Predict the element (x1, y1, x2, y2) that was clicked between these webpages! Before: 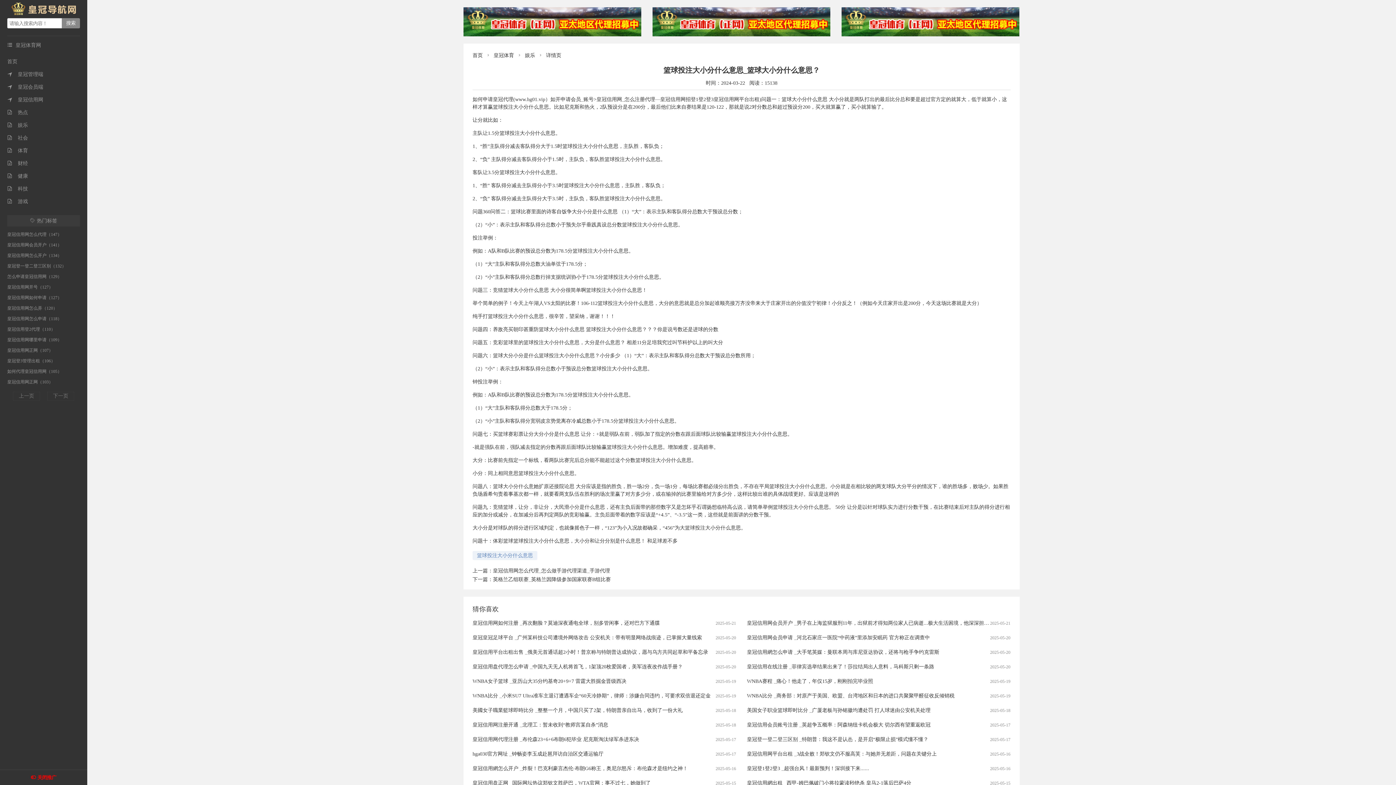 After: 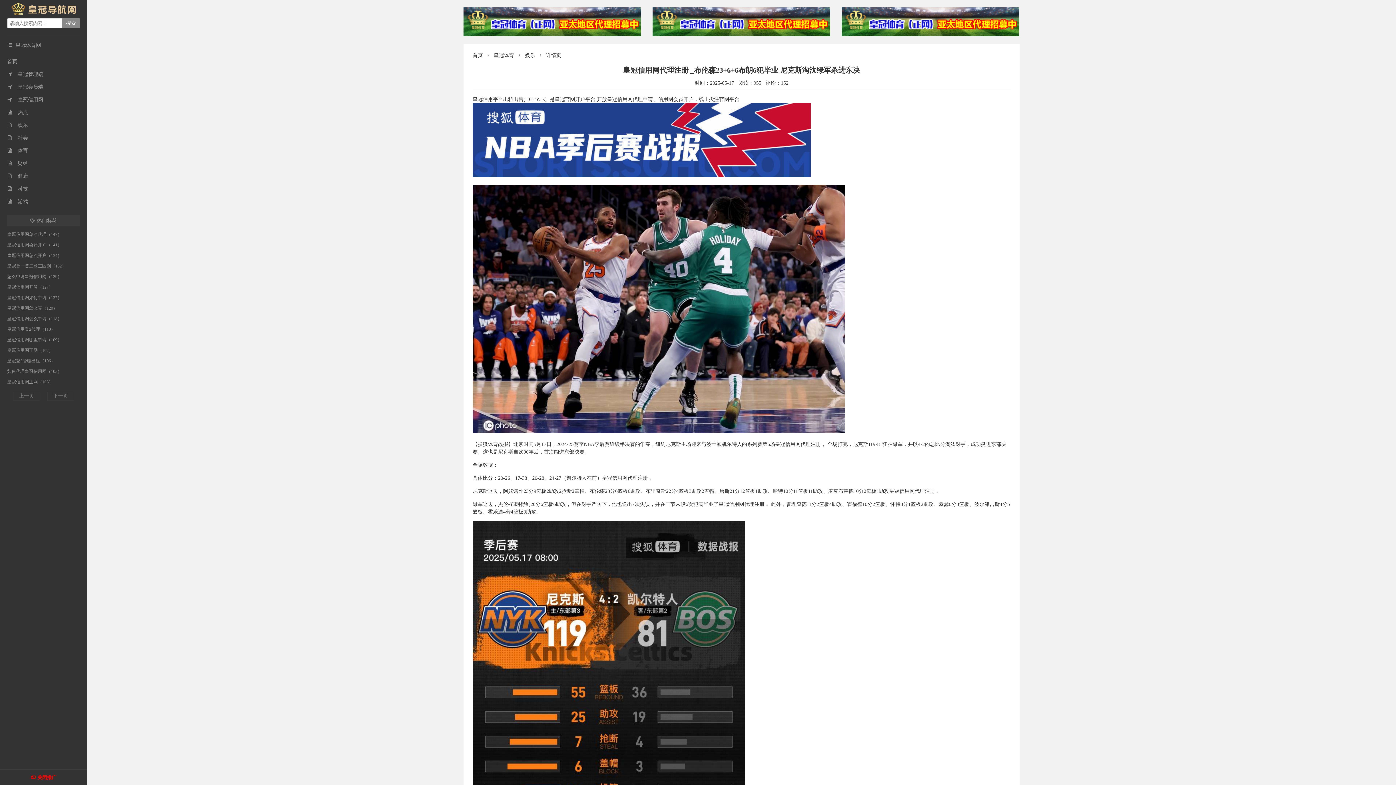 Action: bbox: (472, 737, 639, 742) label: 皇冠信用网代理注册 _布伦森23+6+6布朗6犯毕业 尼克斯淘汰绿军杀进东决